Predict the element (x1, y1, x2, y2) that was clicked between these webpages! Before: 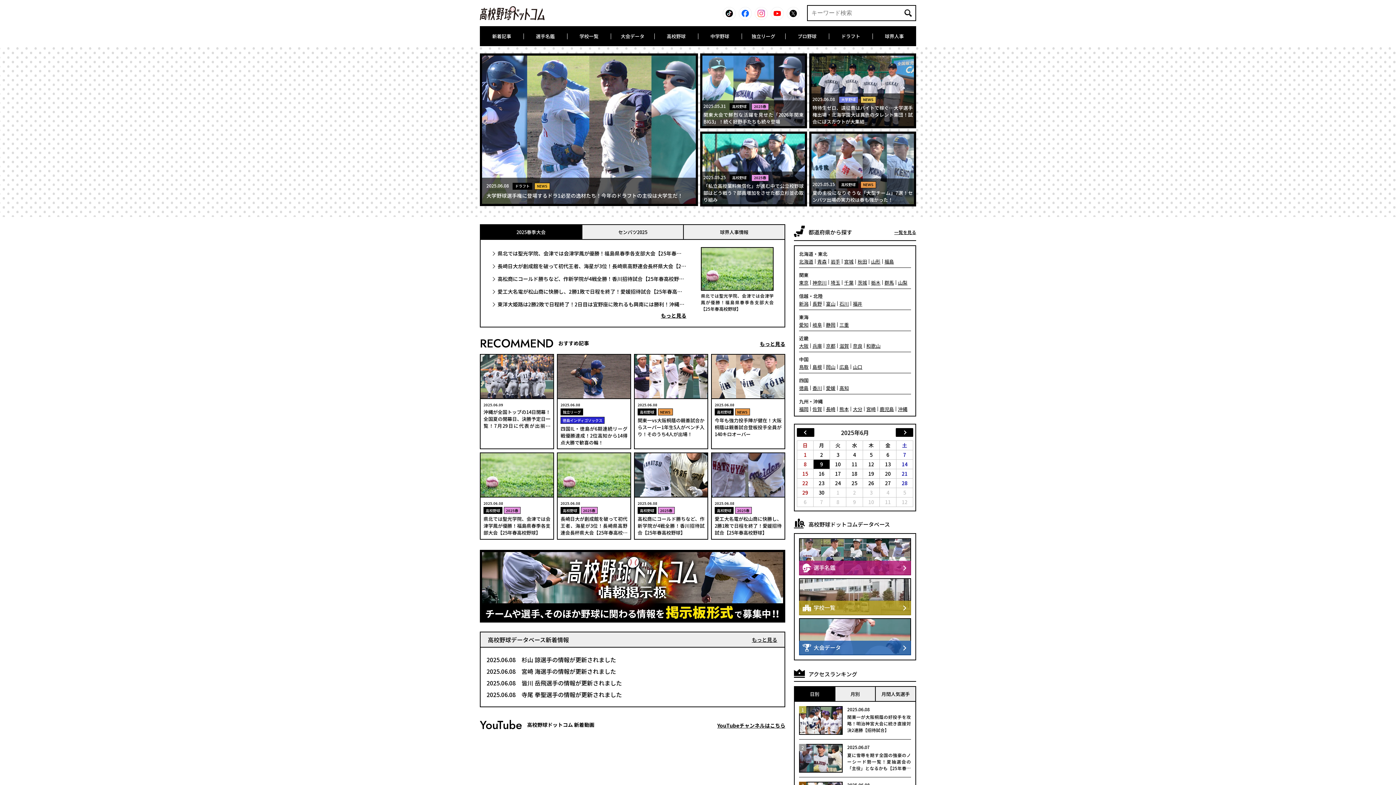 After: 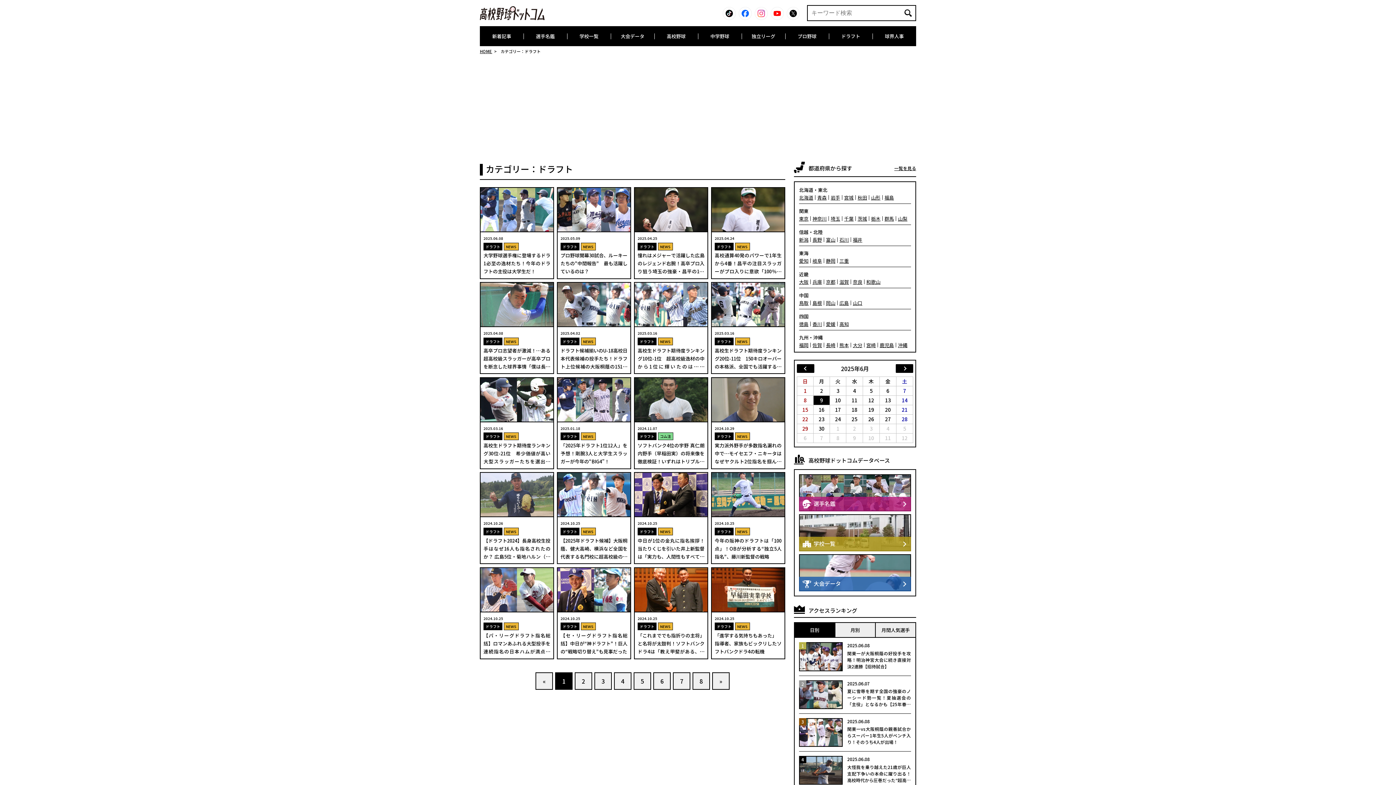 Action: bbox: (829, 26, 872, 46) label: ドラフト